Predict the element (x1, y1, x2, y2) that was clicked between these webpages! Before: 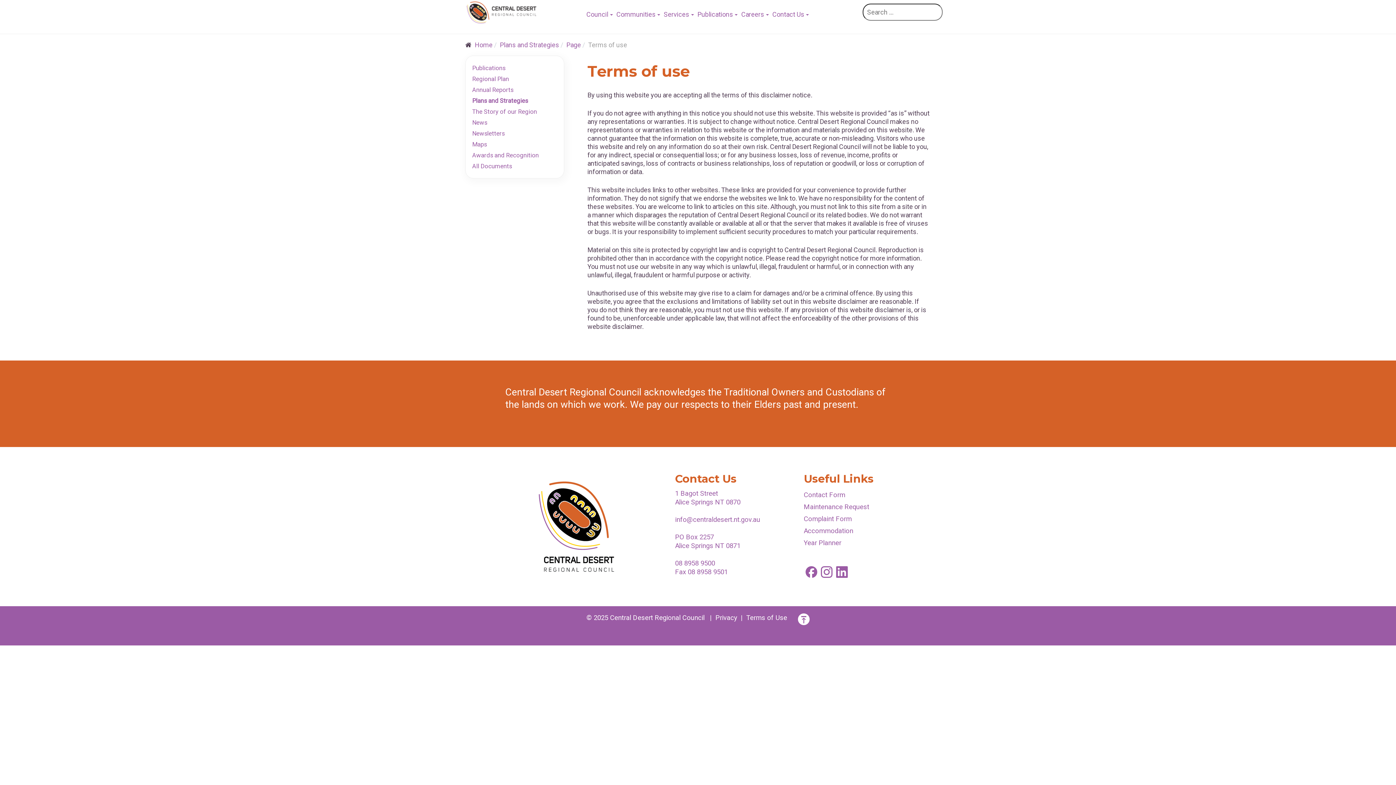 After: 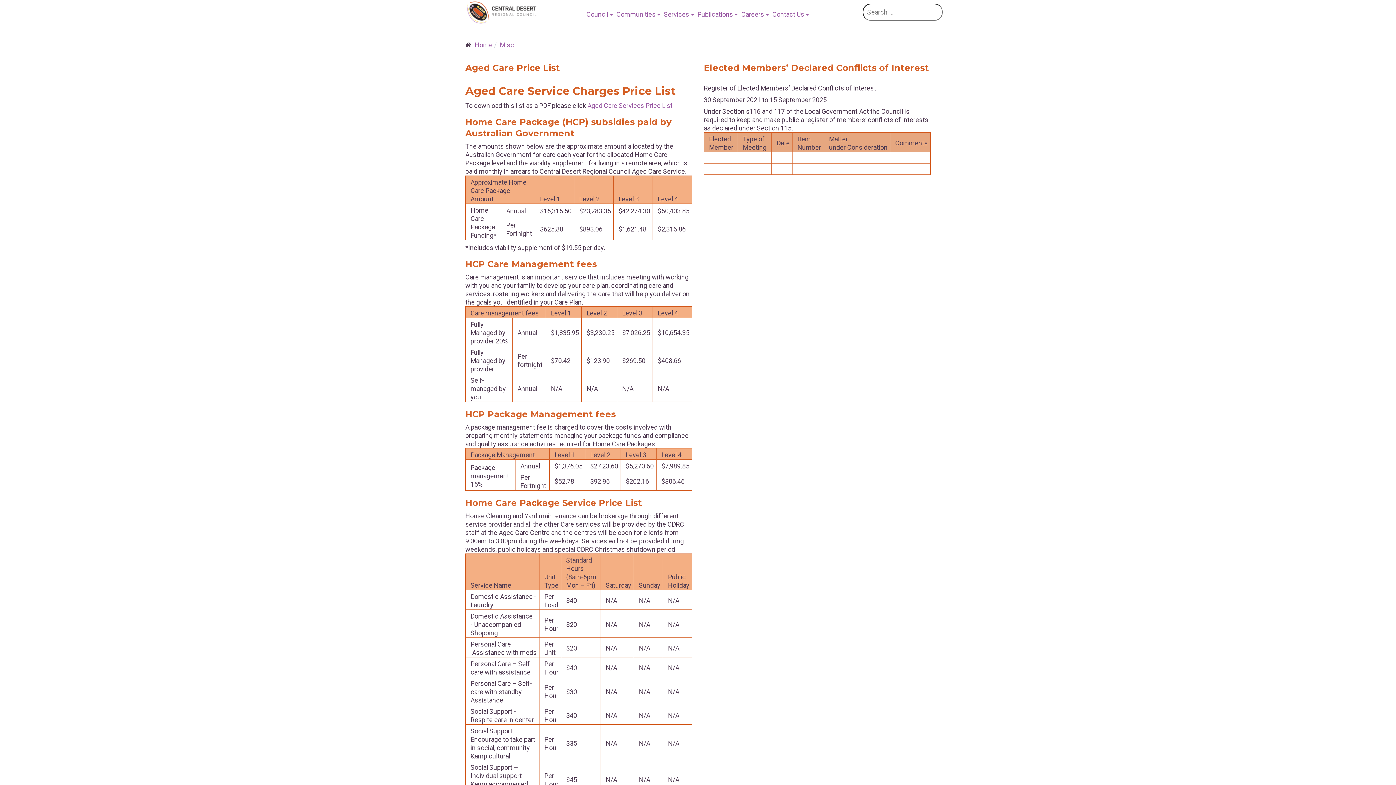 Action: label: Page bbox: (566, 41, 581, 48)